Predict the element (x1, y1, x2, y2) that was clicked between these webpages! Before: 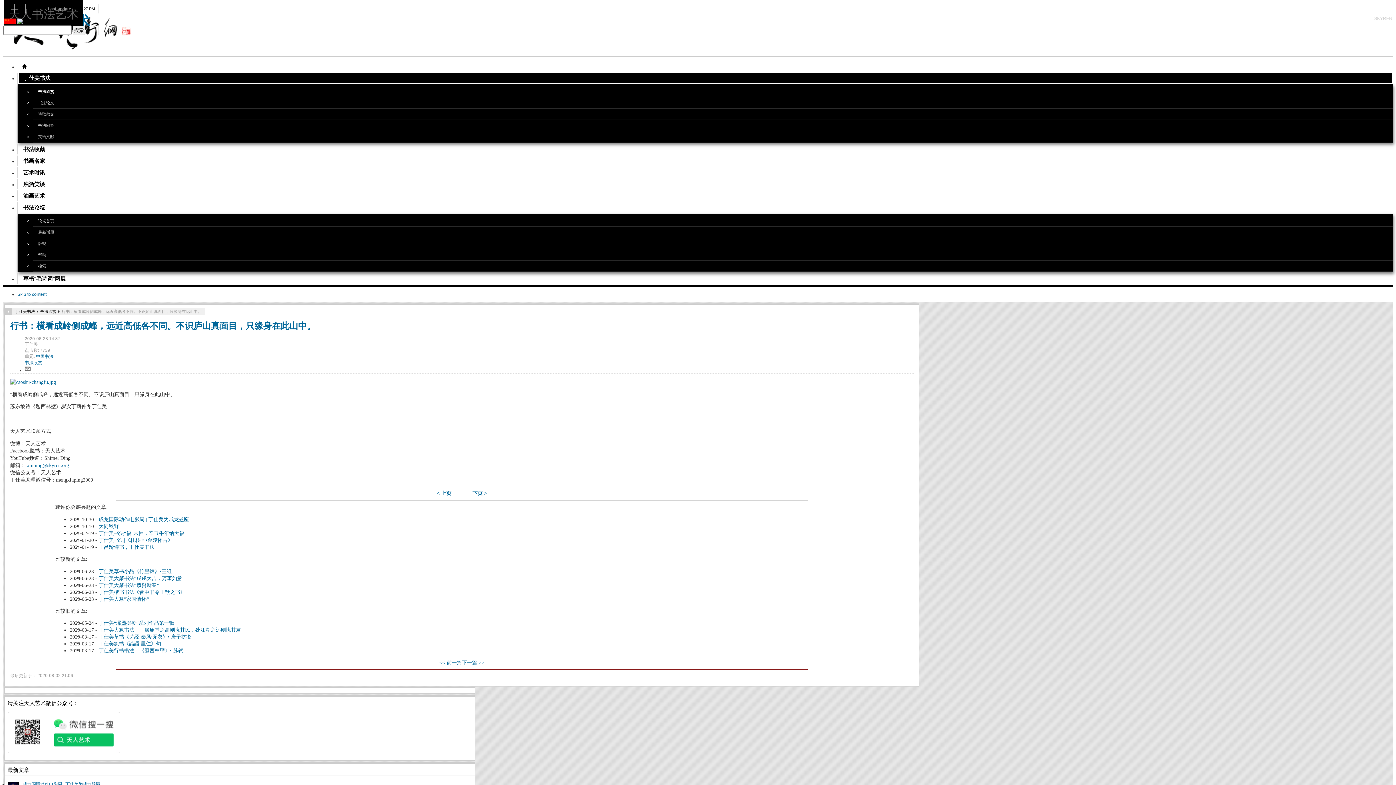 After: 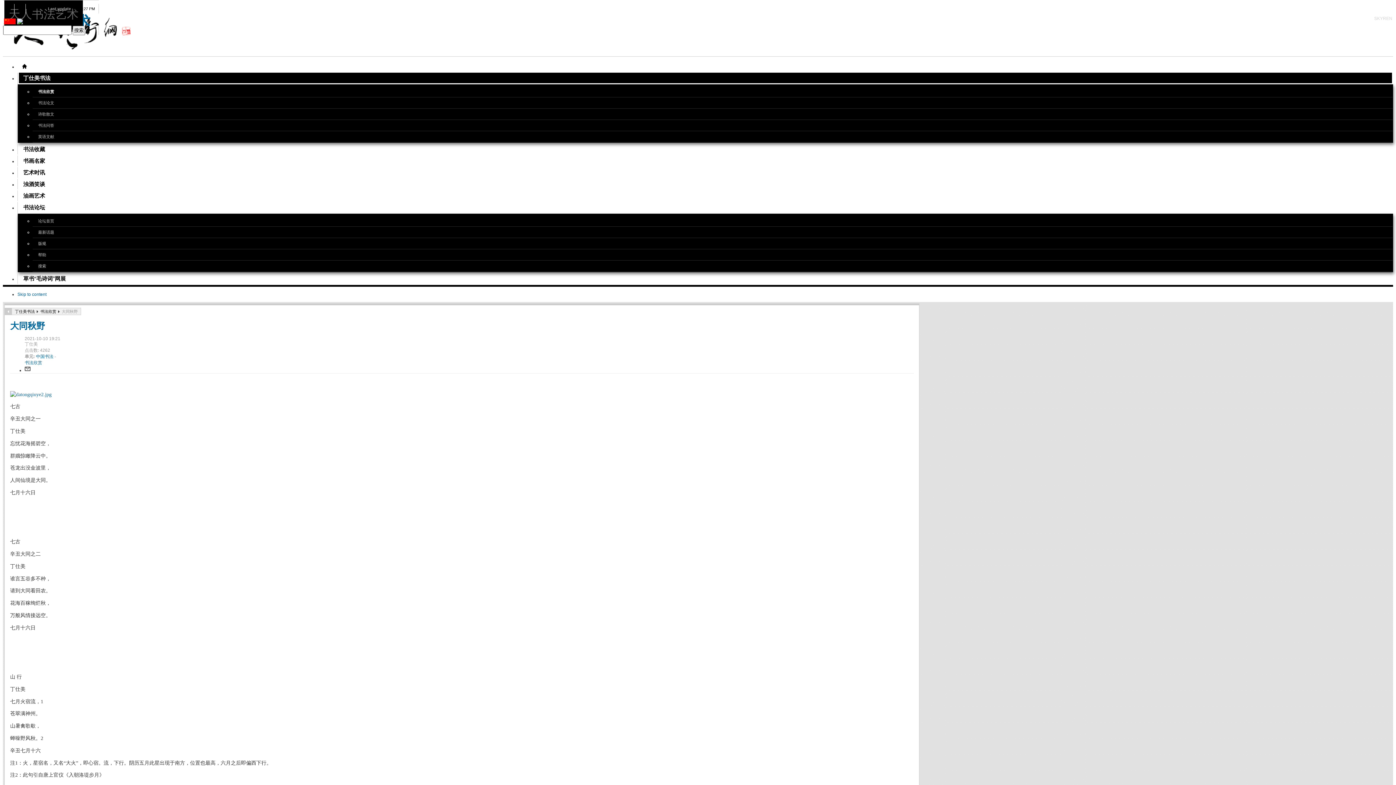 Action: bbox: (98, 524, 119, 529) label: 大同秋野